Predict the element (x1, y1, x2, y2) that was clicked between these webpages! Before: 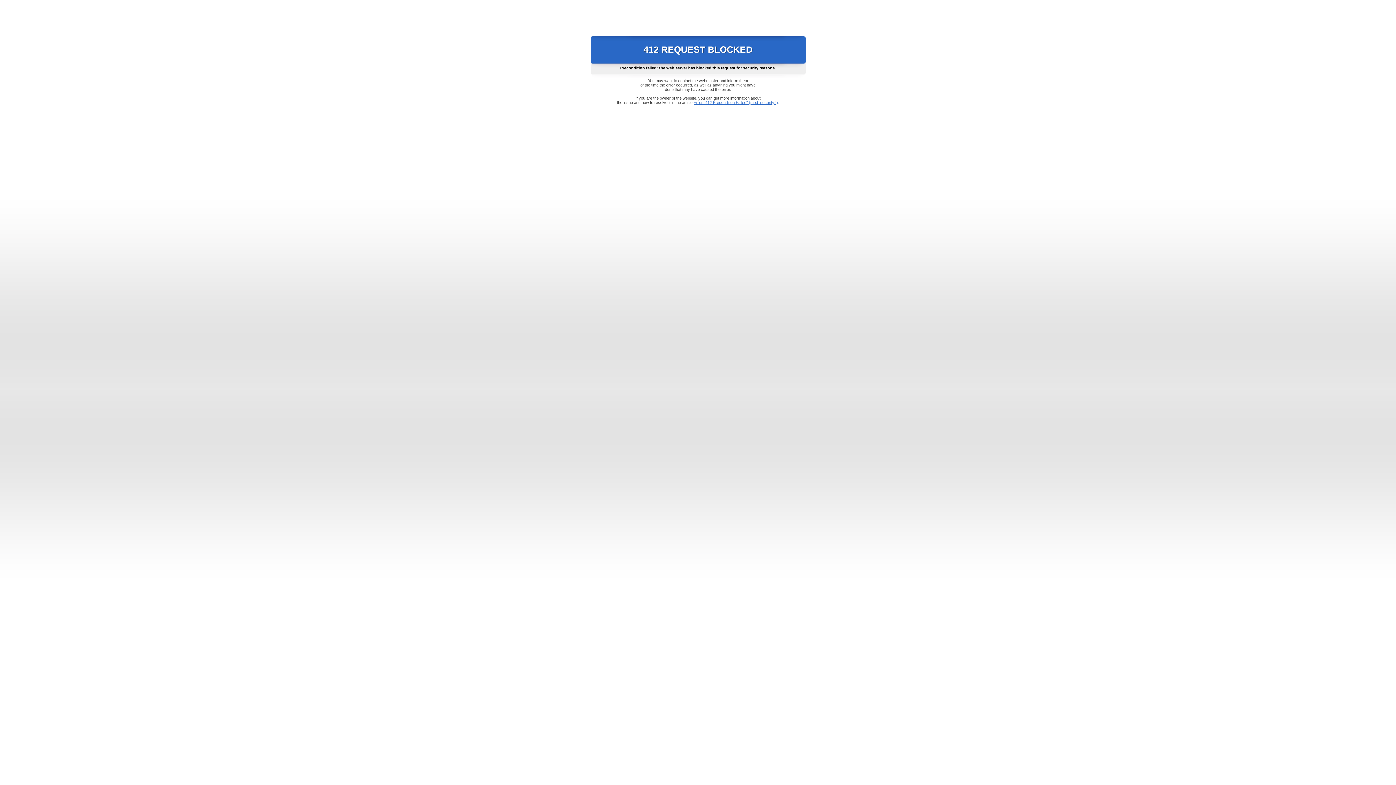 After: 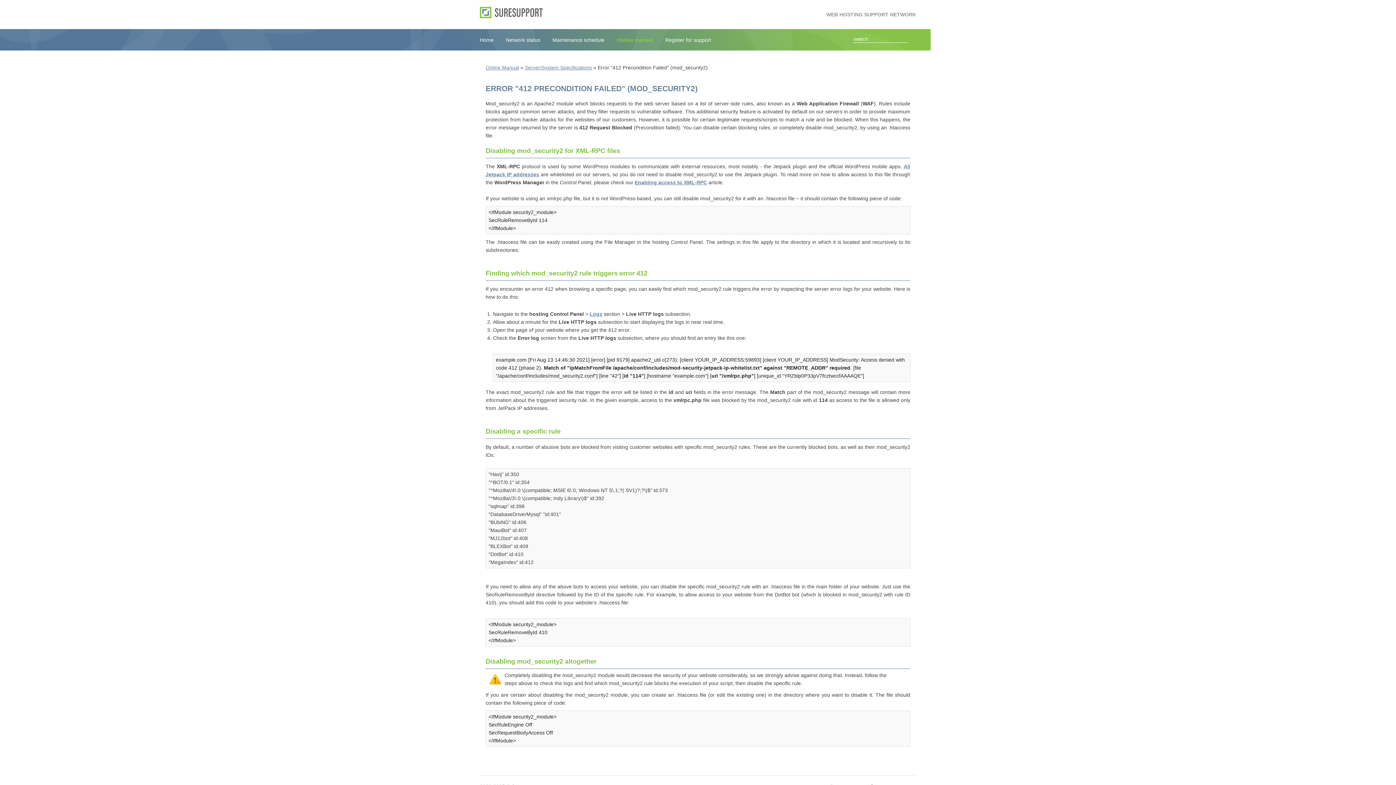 Action: label: Error "412 Precondition Failed" (mod_security2) bbox: (693, 100, 778, 104)